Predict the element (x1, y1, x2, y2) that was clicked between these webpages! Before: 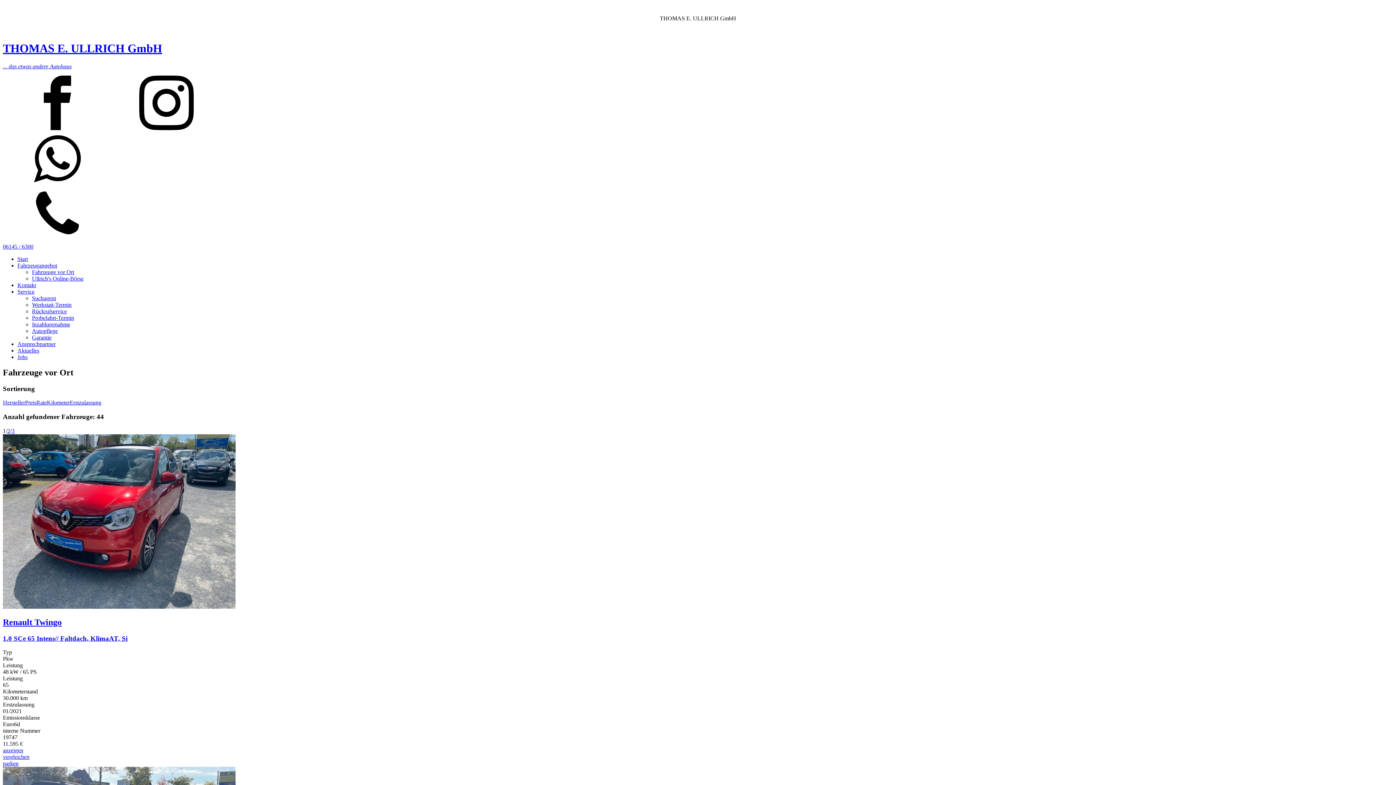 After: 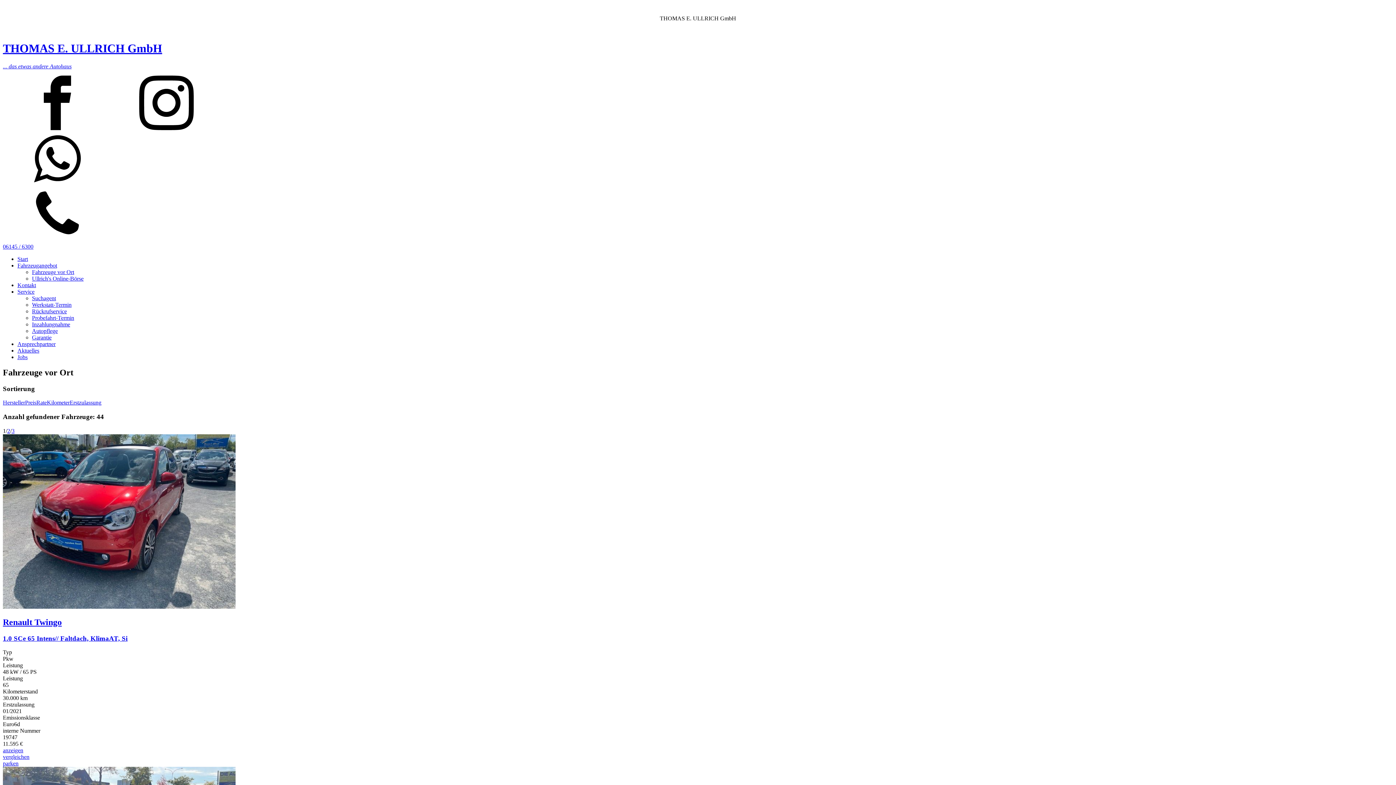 Action: bbox: (7, 427, 10, 434) label: 2